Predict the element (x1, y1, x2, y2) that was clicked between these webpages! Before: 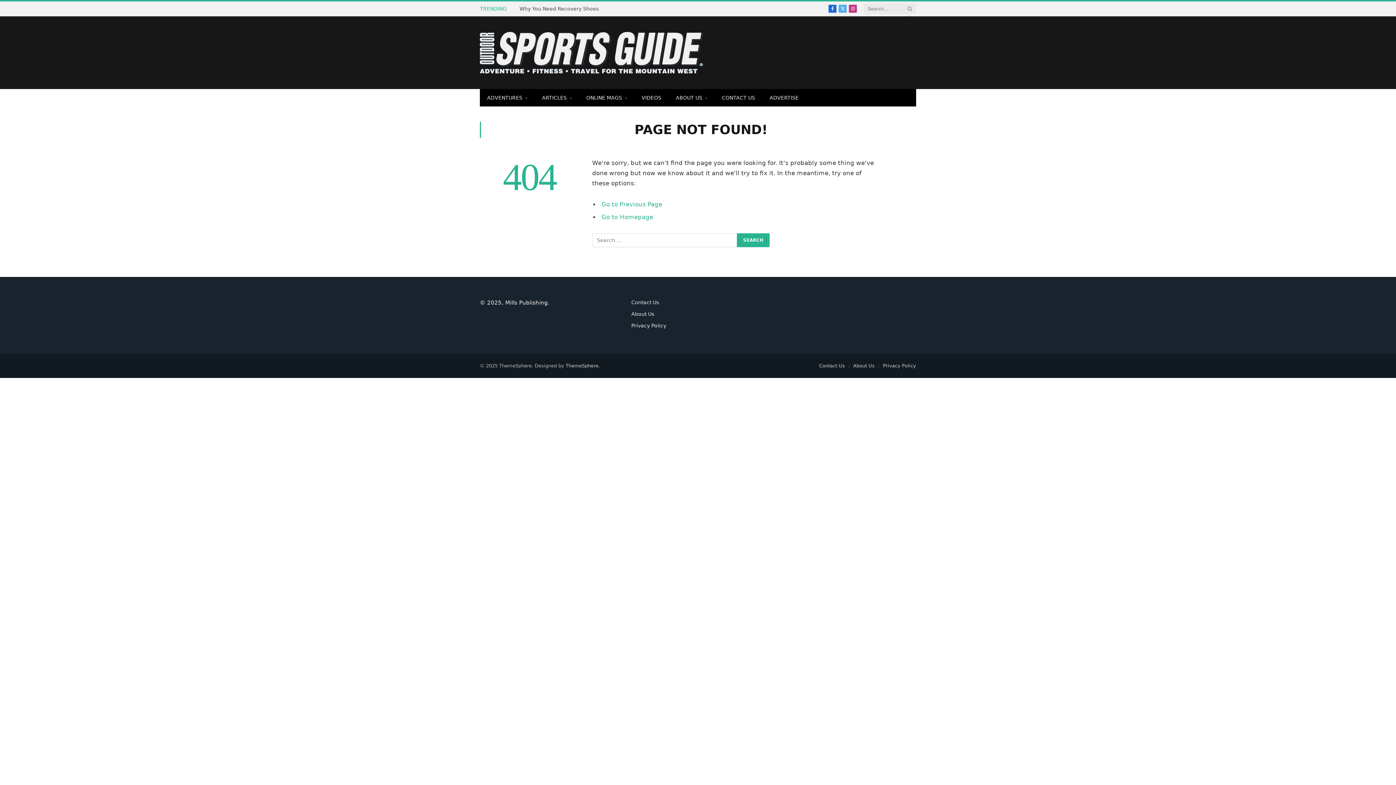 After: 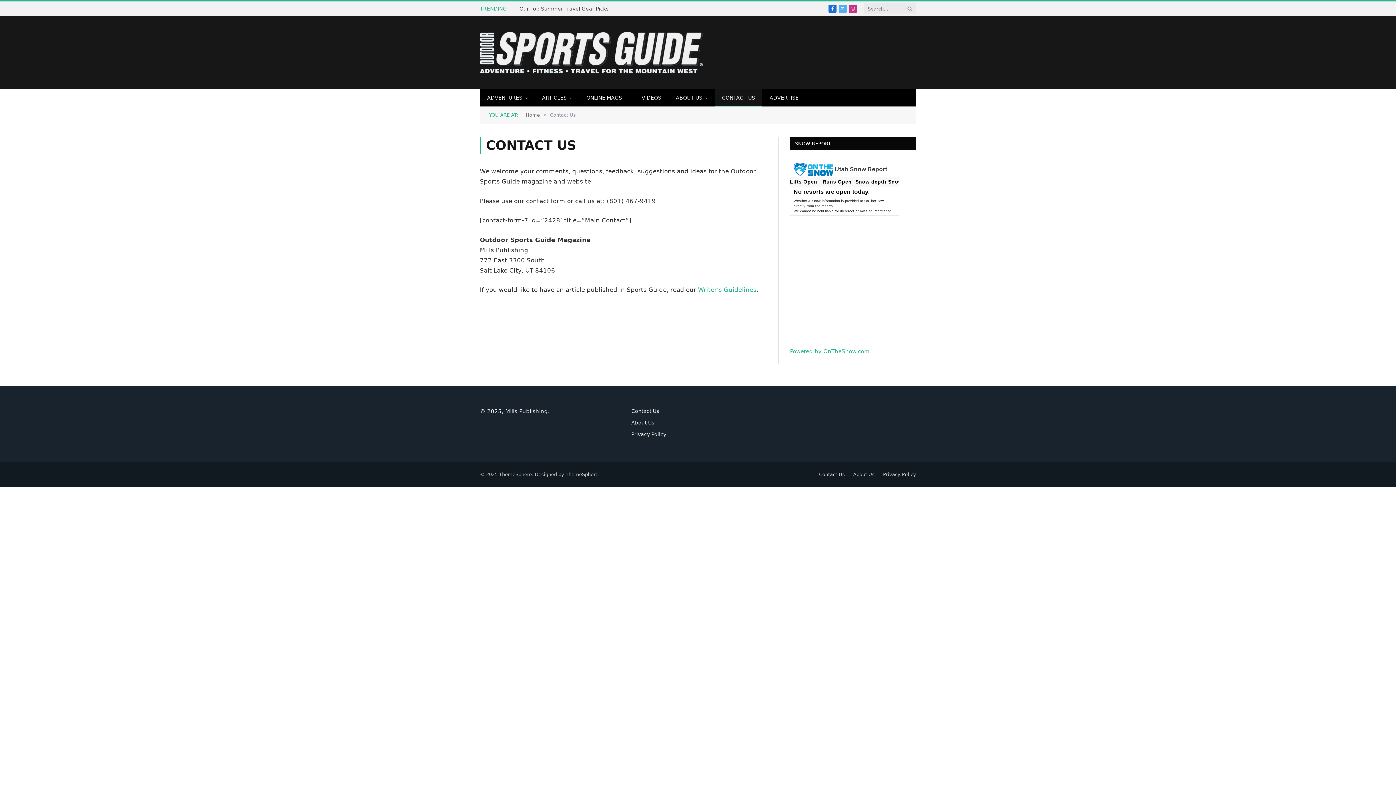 Action: bbox: (819, 363, 845, 368) label: Contact Us